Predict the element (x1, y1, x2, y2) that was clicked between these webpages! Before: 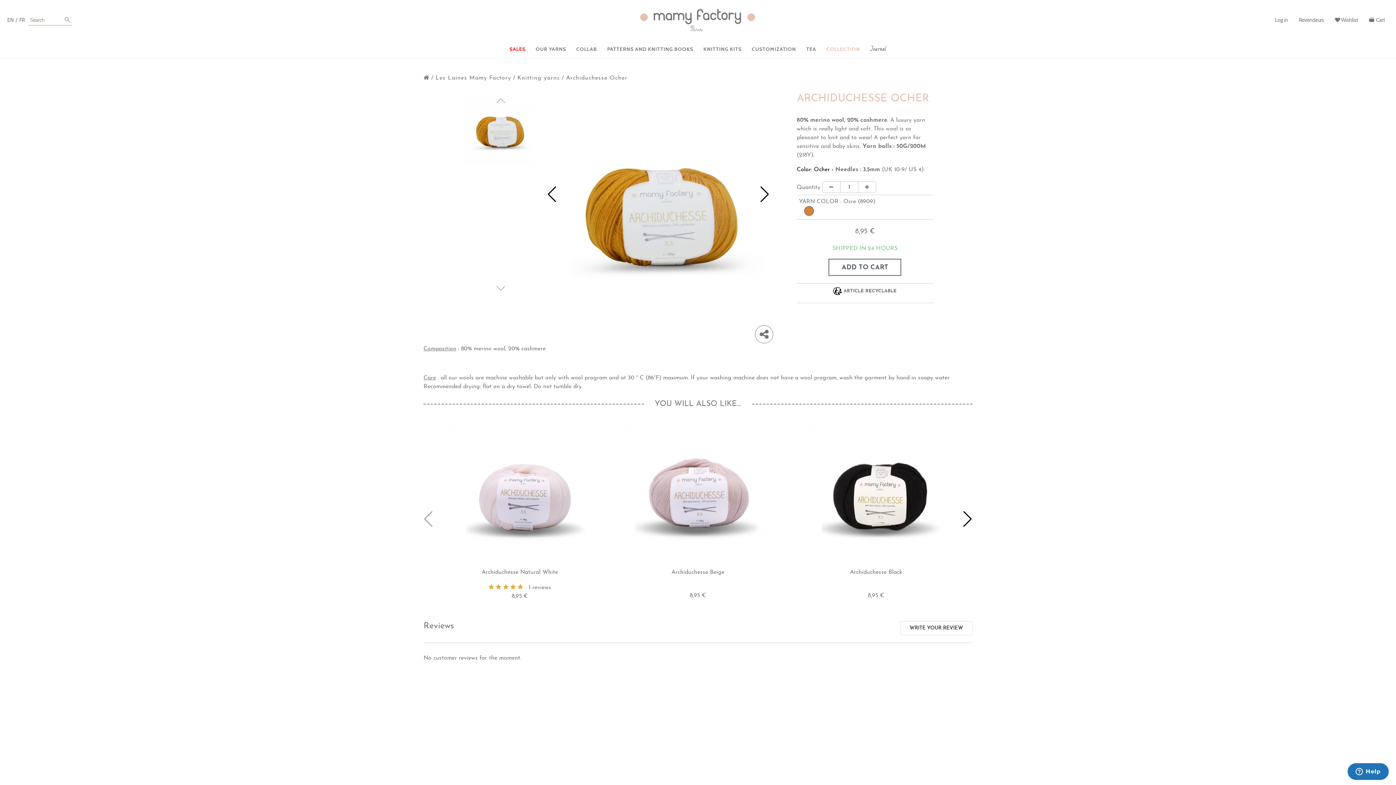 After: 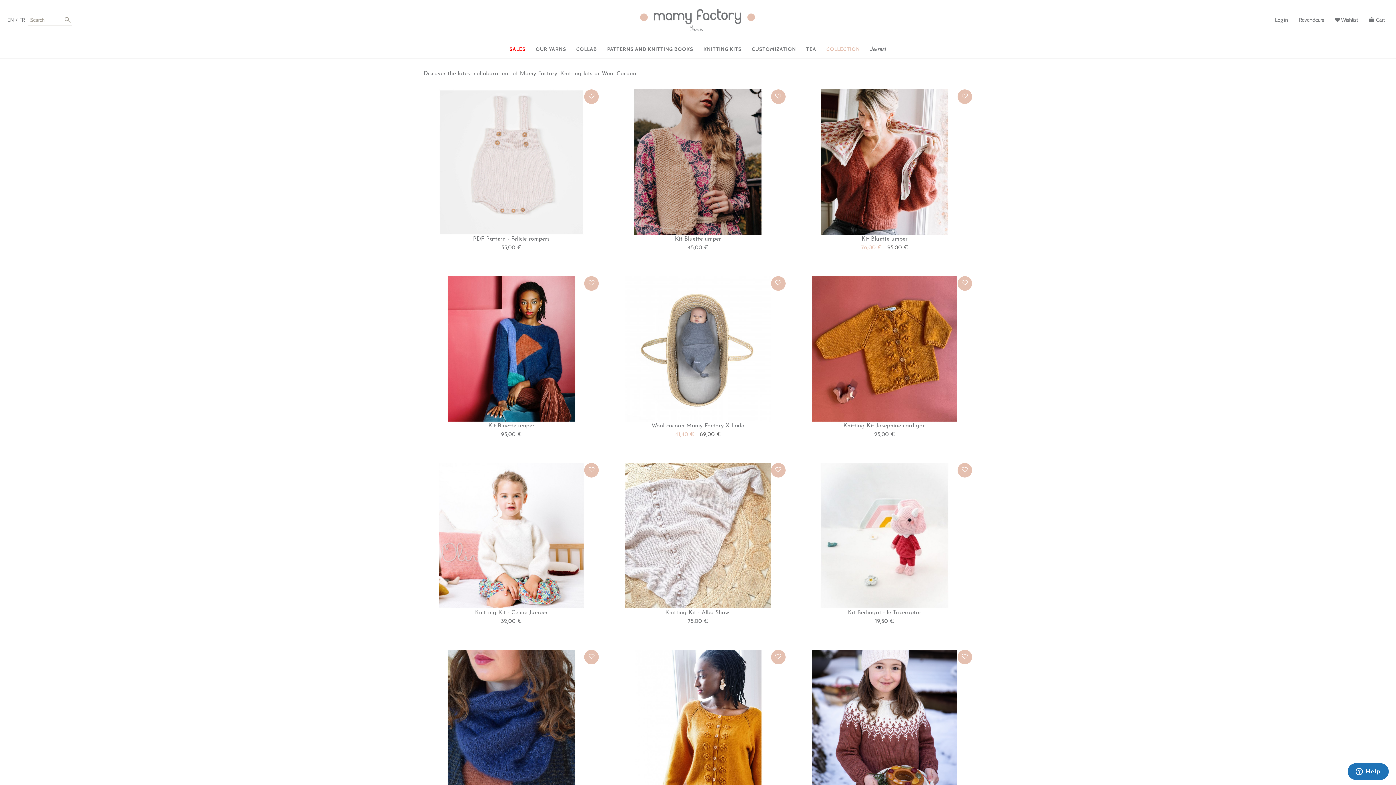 Action: bbox: (571, 40, 602, 58) label: COLLAB